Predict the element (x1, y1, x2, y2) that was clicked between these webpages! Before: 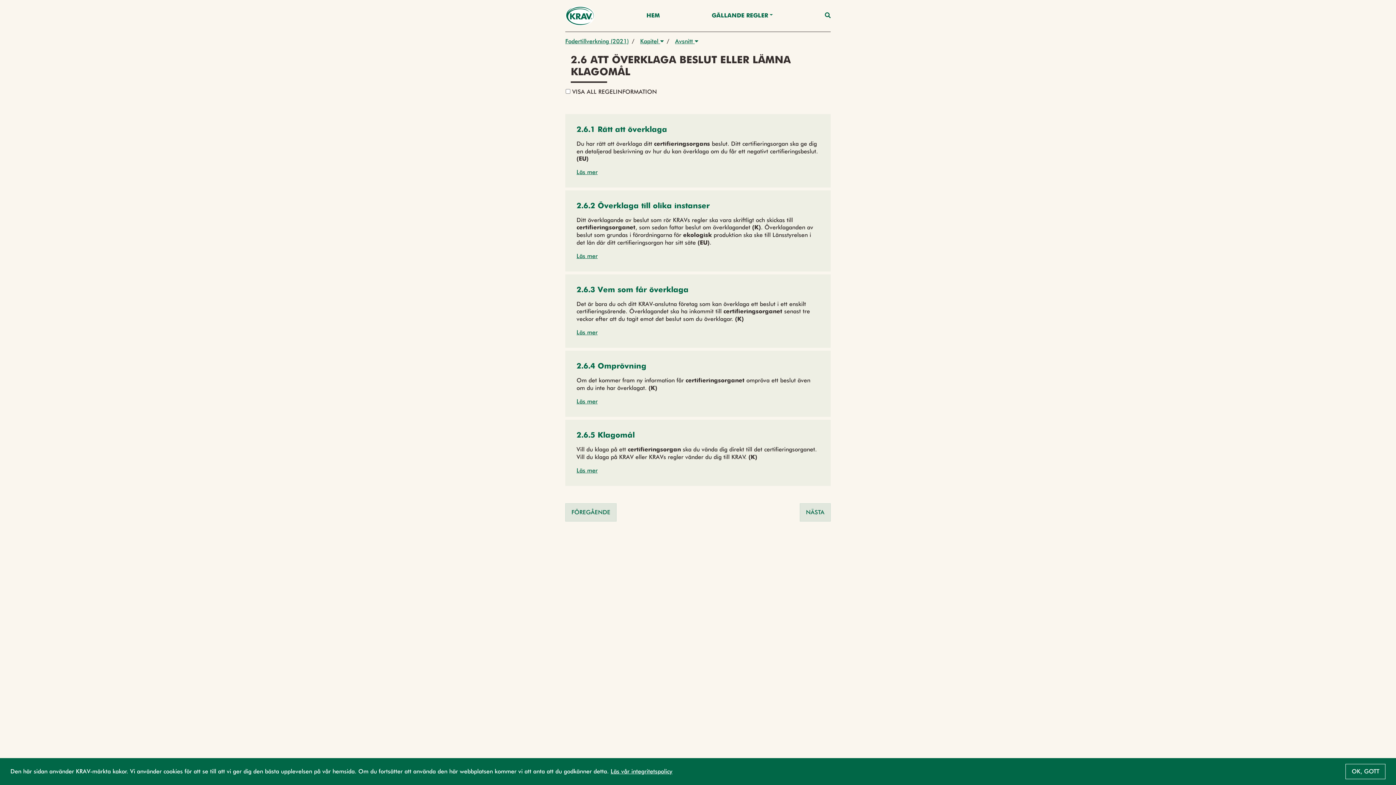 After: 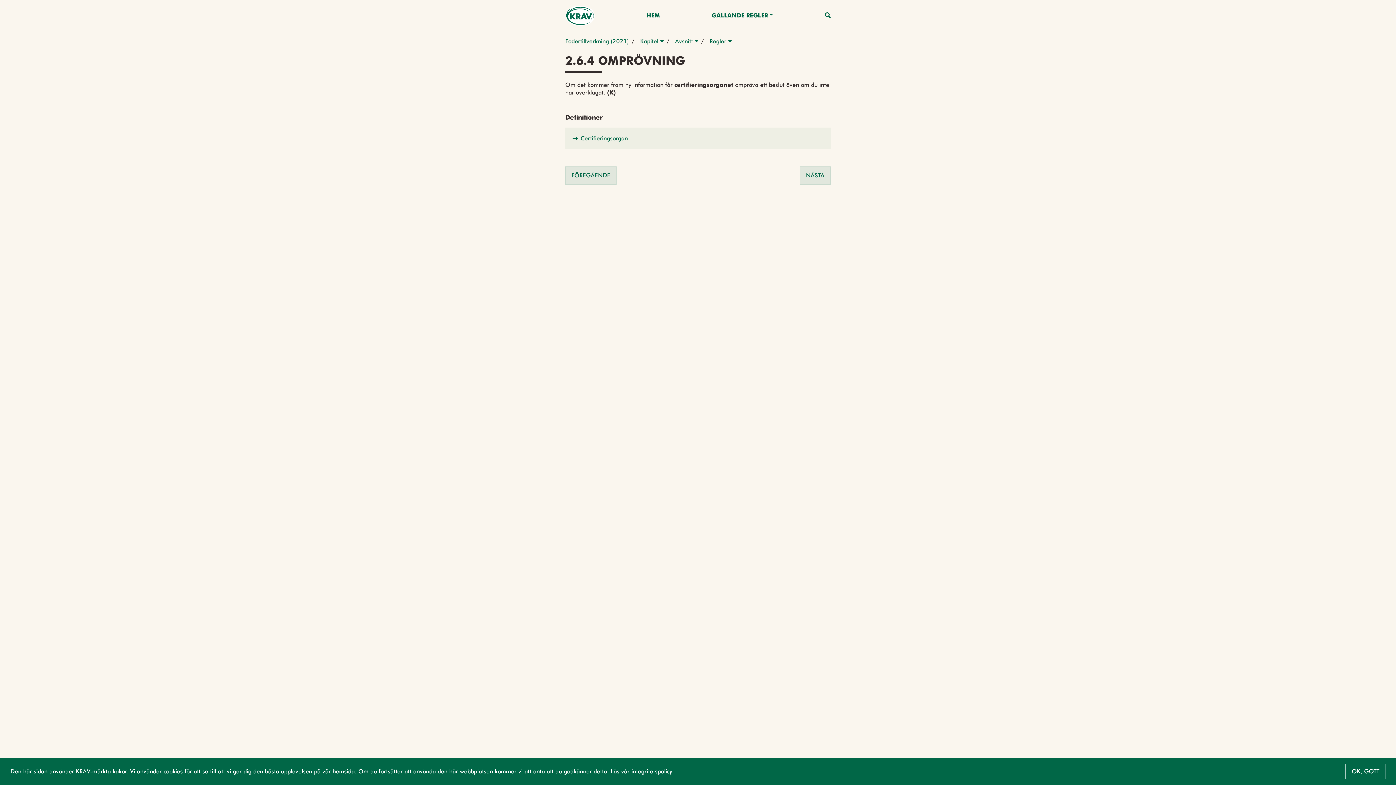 Action: bbox: (576, 362, 646, 371) label: 2.6.4 Omprövning